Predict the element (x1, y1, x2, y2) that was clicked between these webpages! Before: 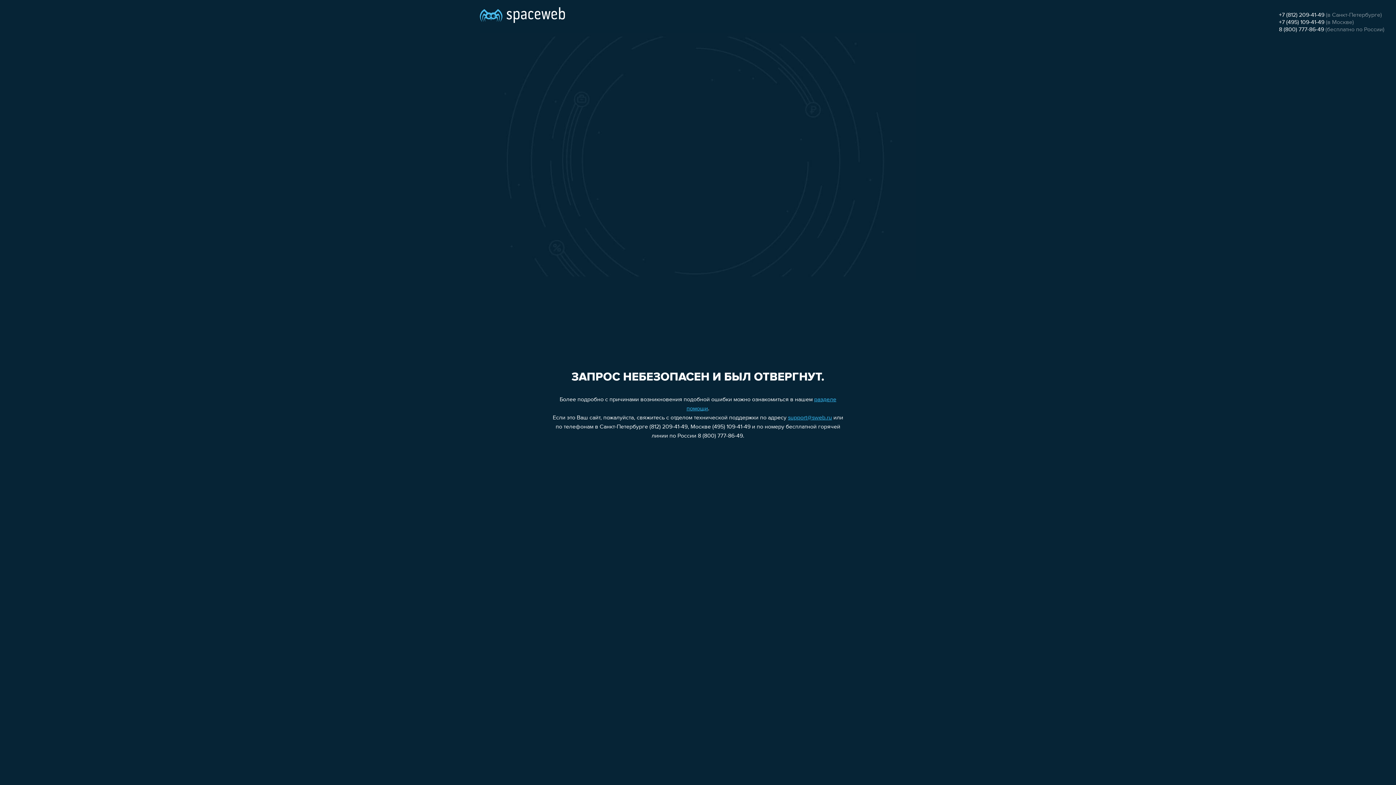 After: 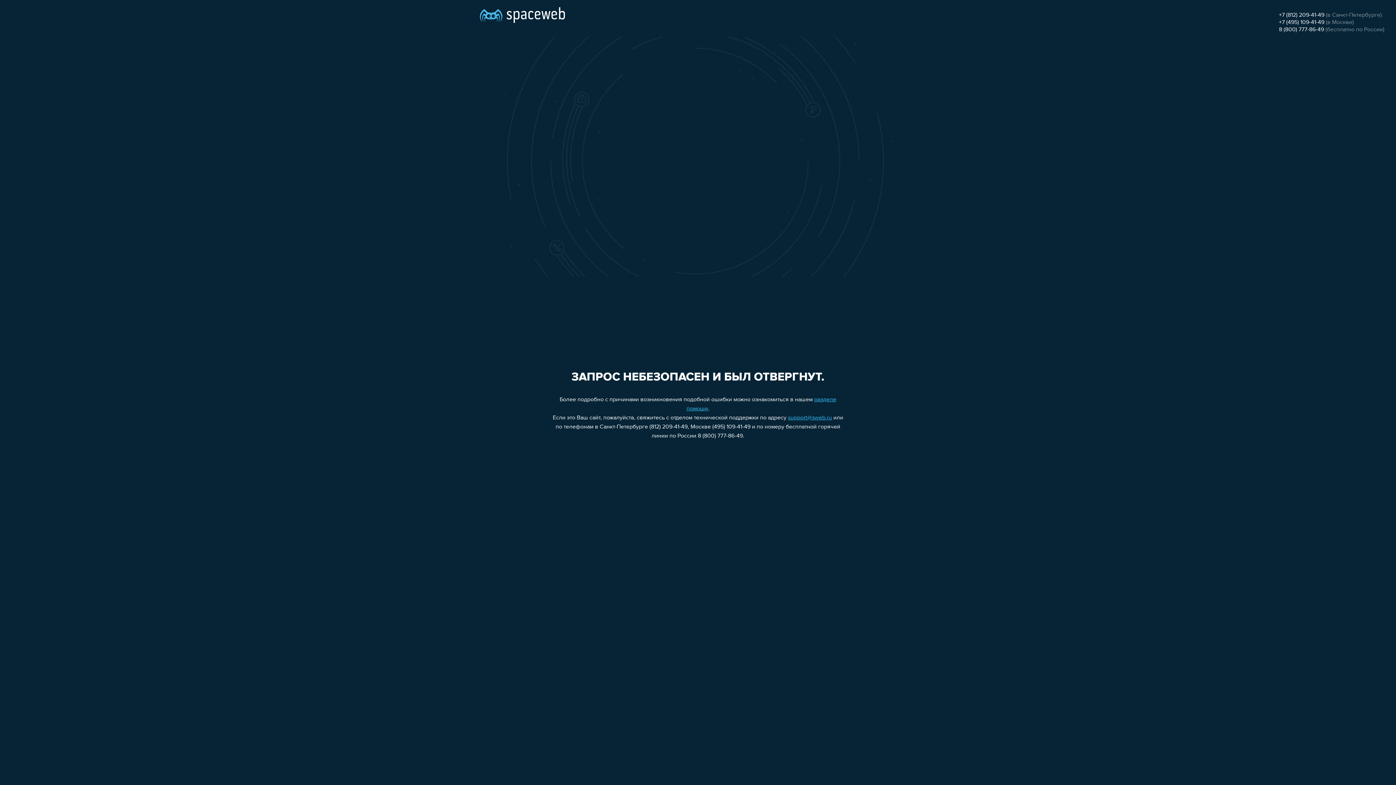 Action: label: +7 (812) 209-41-49 bbox: (1279, 12, 1324, 18)